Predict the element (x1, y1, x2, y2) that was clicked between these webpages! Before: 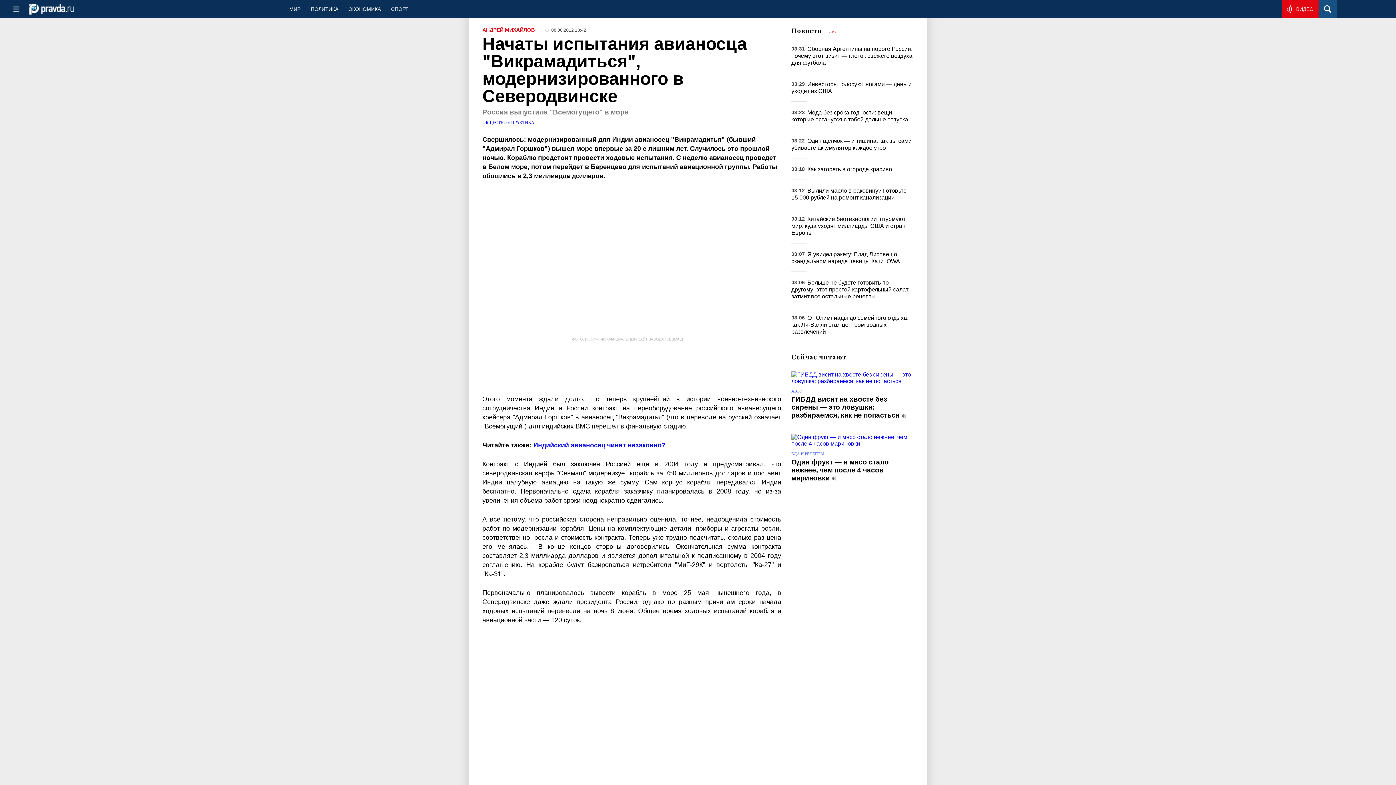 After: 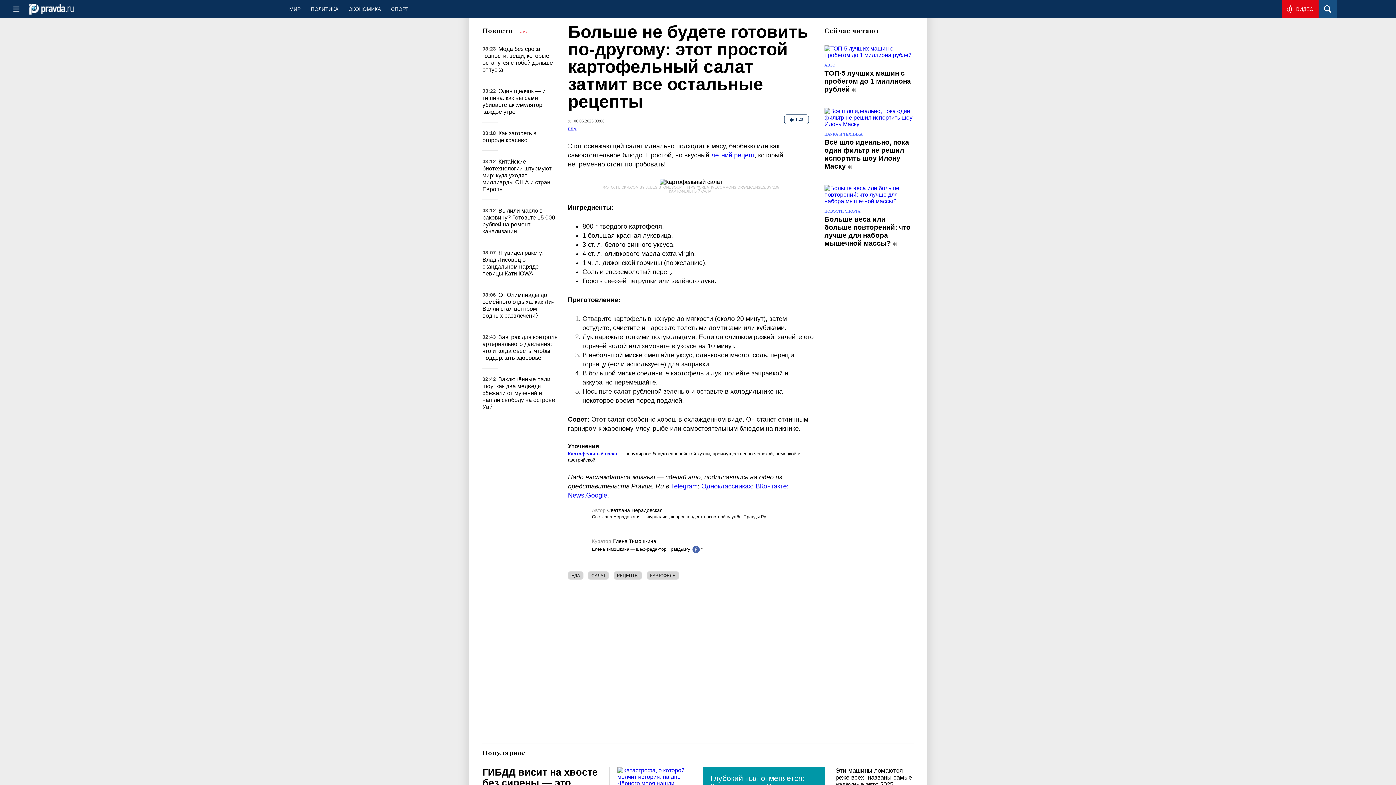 Action: bbox: (791, 279, 908, 299) label: Больше не будете готовить по-другому: этот простой картофельный салат затмит все остальные рецепты